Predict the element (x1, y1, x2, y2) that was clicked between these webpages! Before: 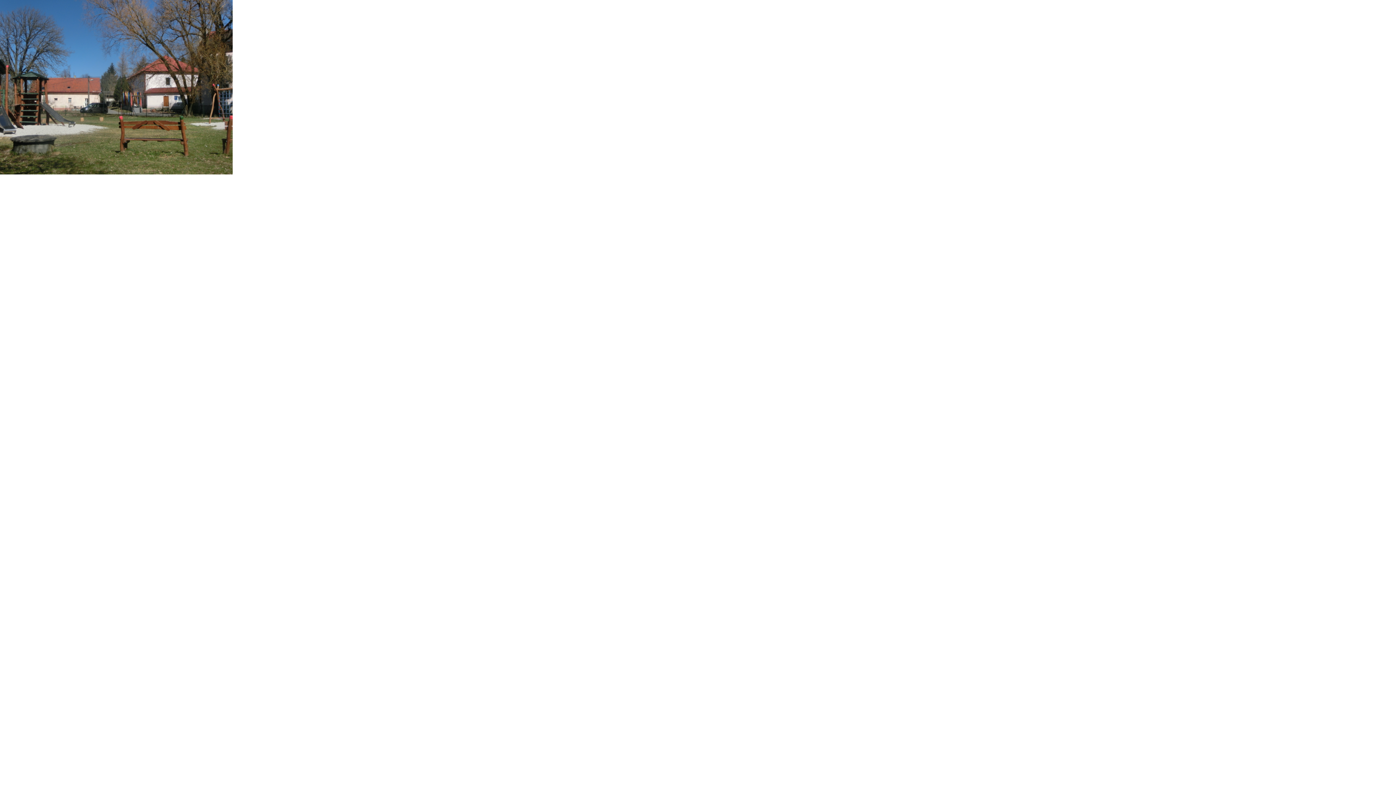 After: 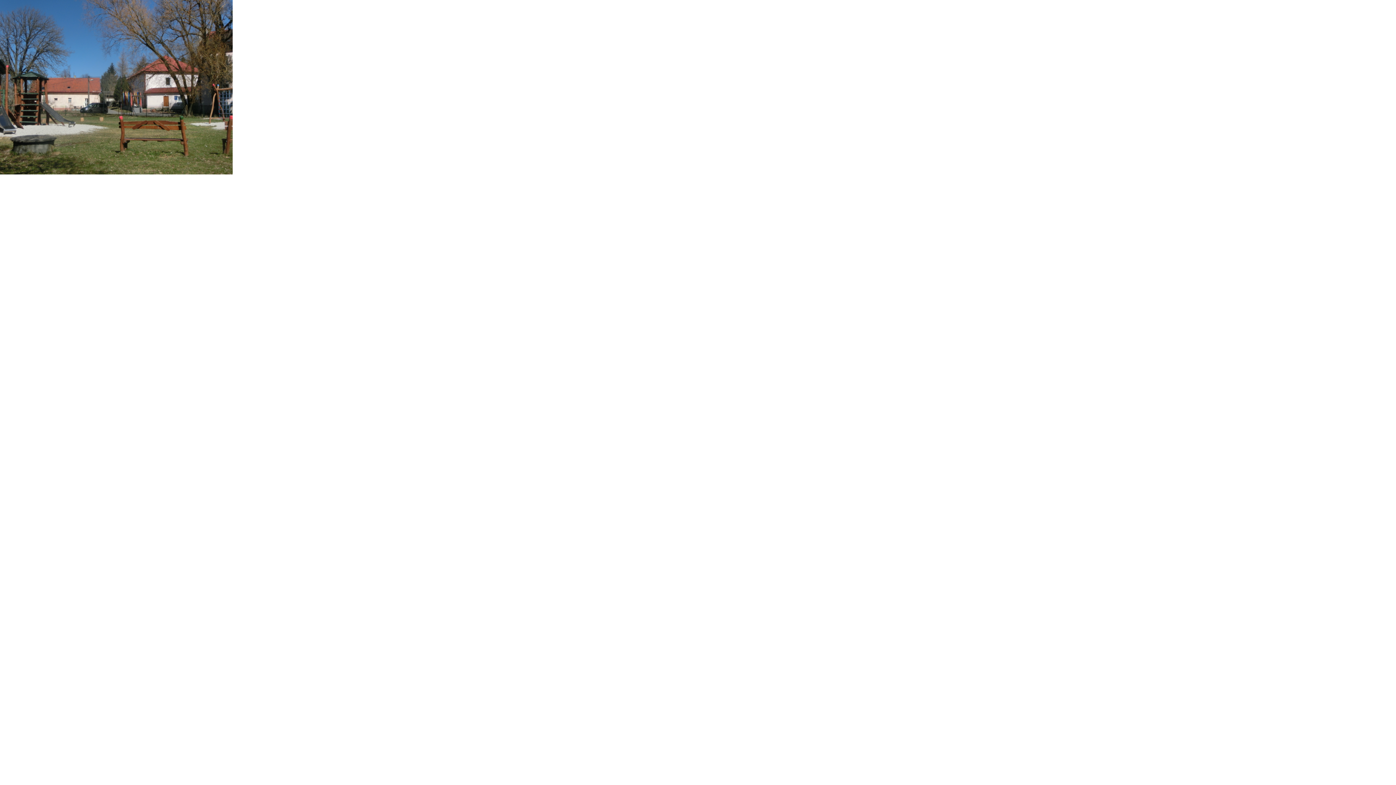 Action: bbox: (0, 169, 232, 175)